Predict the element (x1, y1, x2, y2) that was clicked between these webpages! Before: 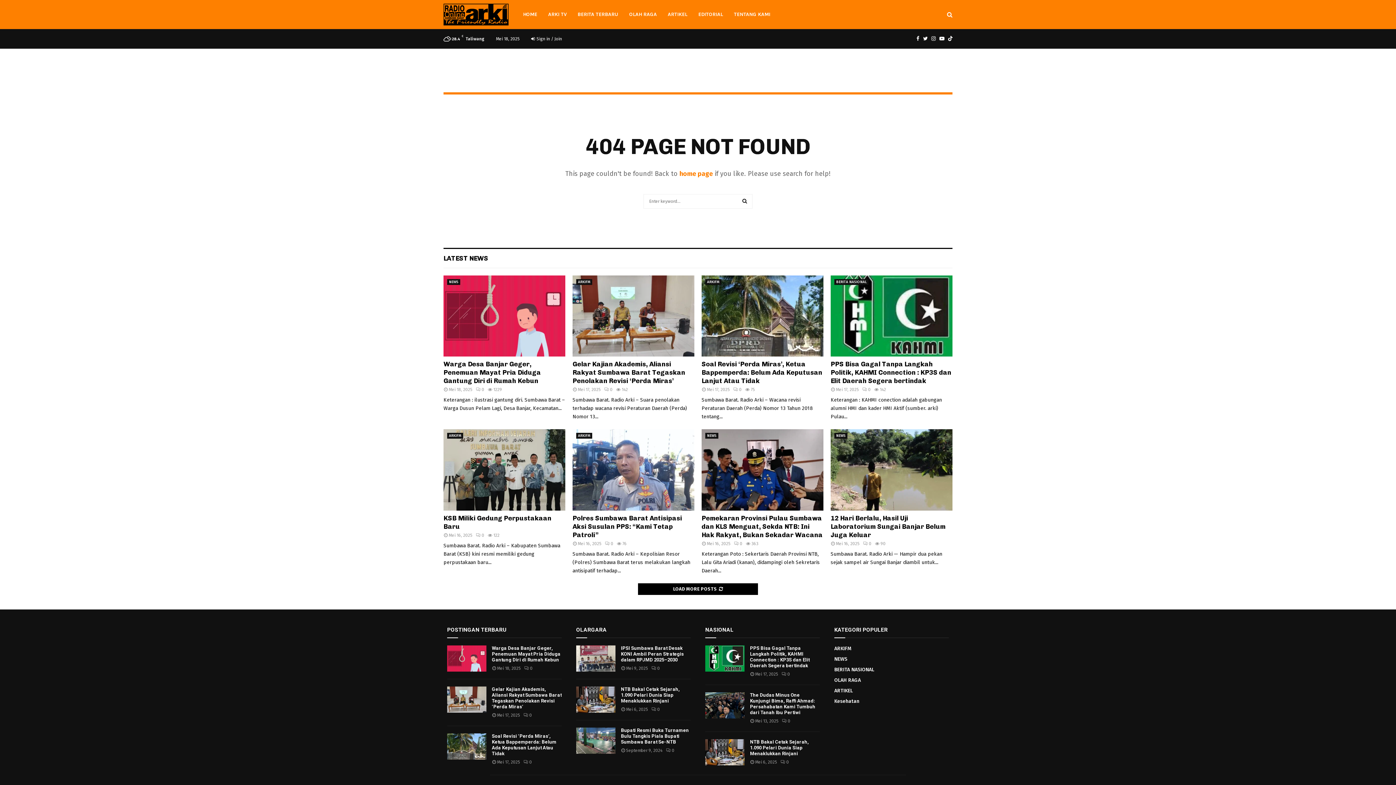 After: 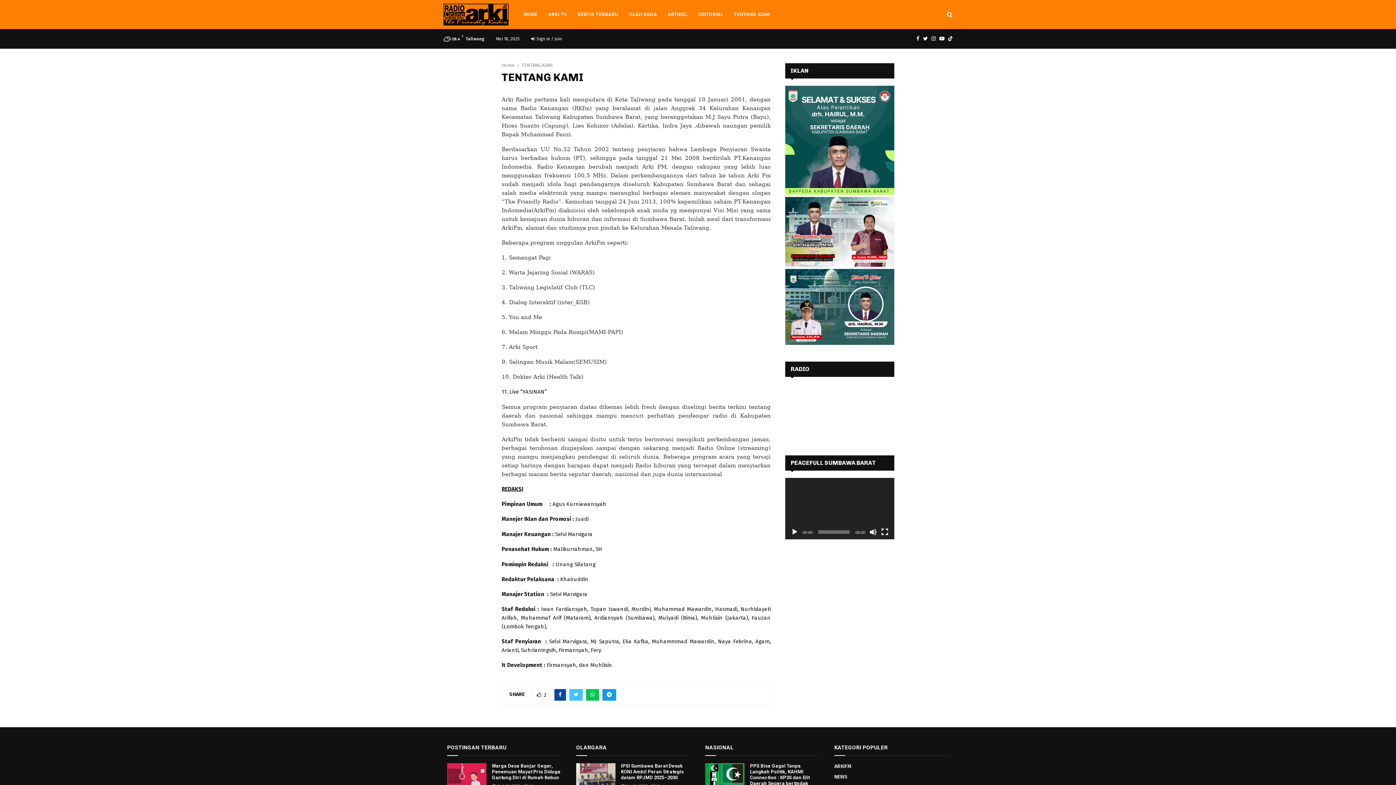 Action: bbox: (734, 0, 770, 29) label: TENTANG KAMI